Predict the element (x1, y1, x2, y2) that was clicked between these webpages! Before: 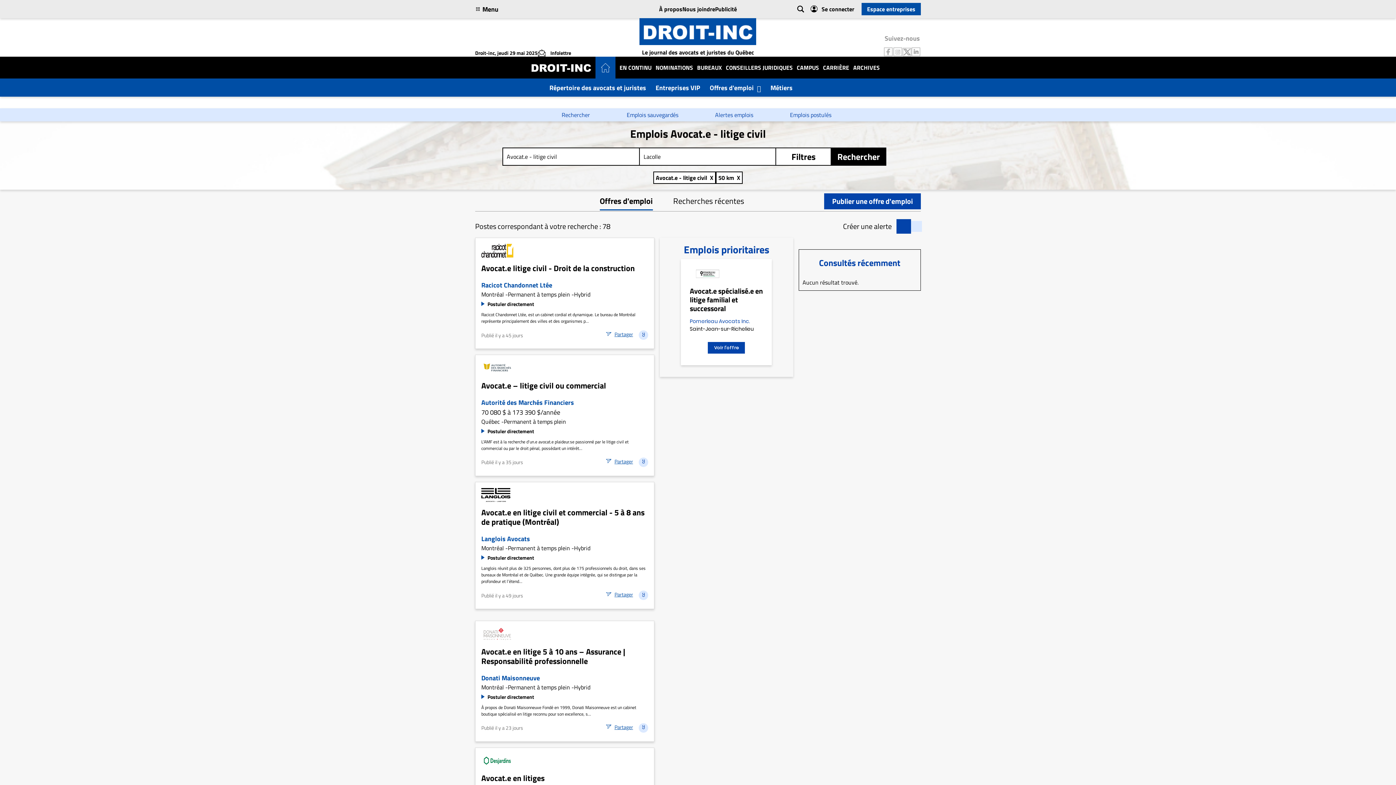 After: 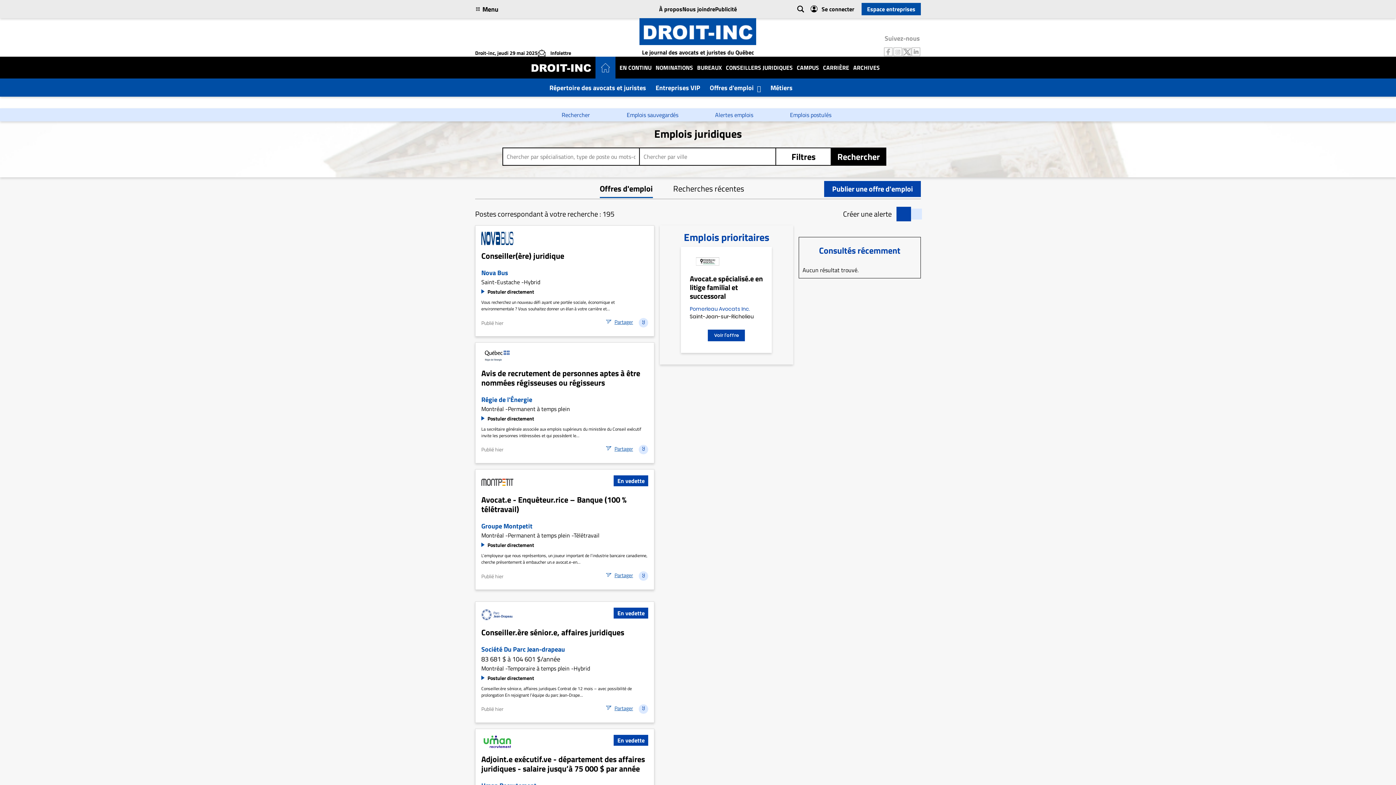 Action: bbox: (561, 110, 593, 119) label: Rechercher